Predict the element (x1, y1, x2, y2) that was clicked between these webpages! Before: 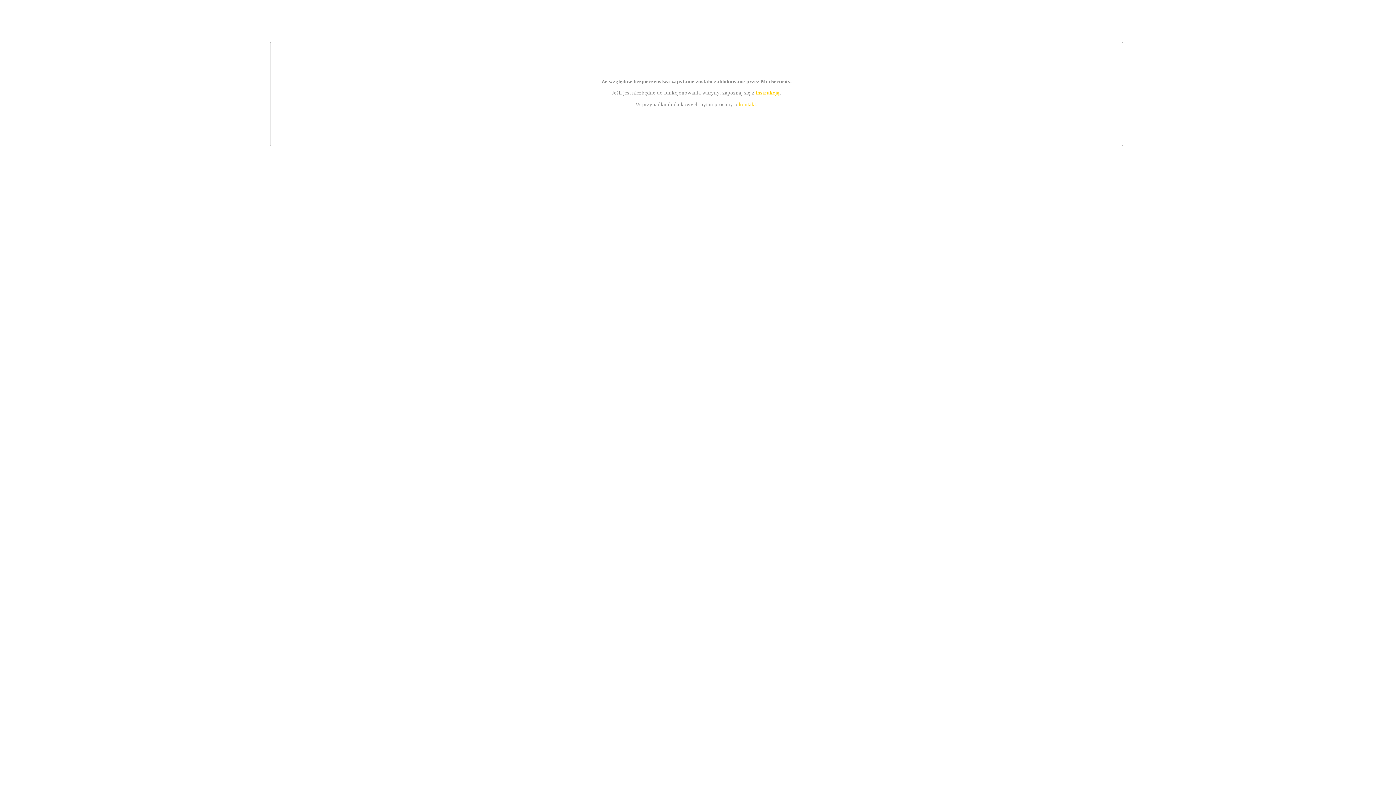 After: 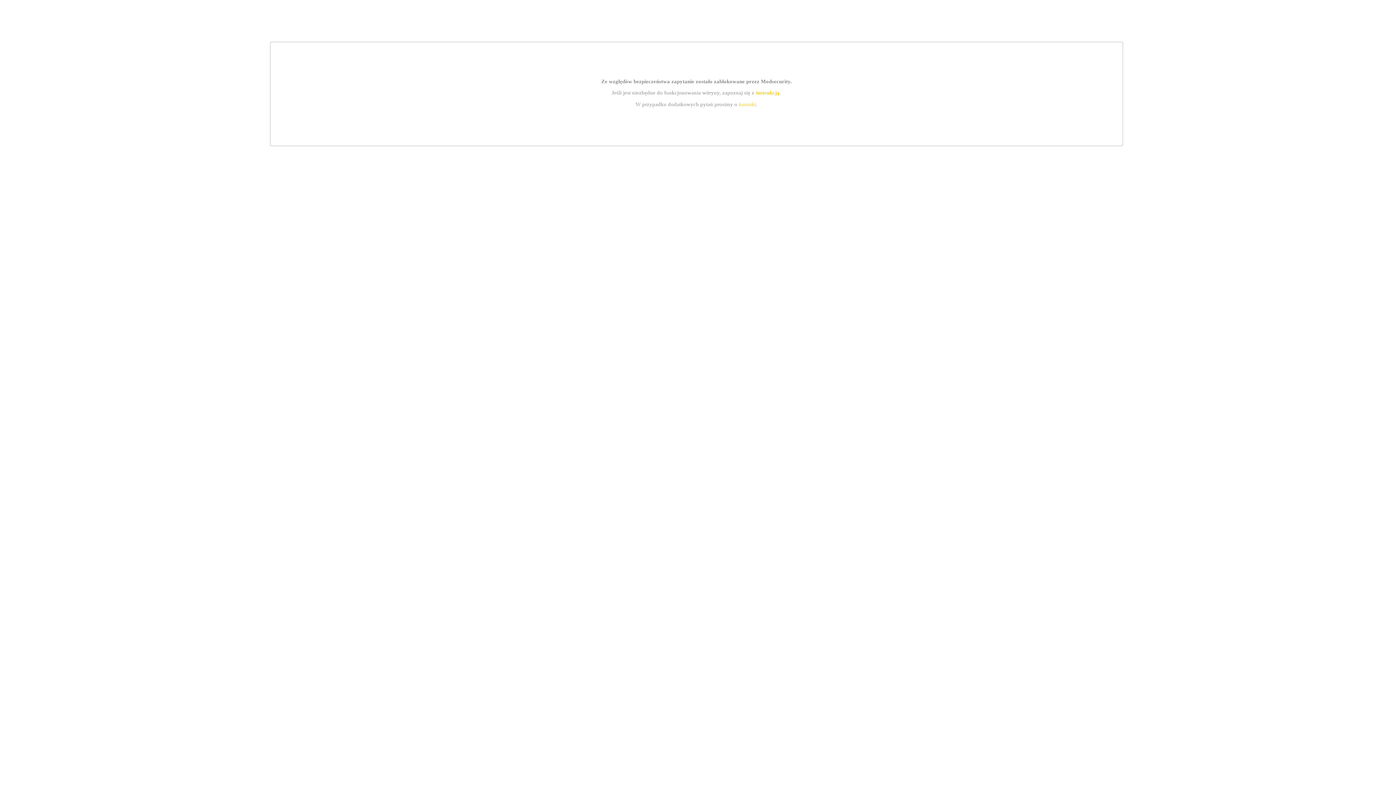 Action: label: kontakt bbox: (739, 101, 756, 107)